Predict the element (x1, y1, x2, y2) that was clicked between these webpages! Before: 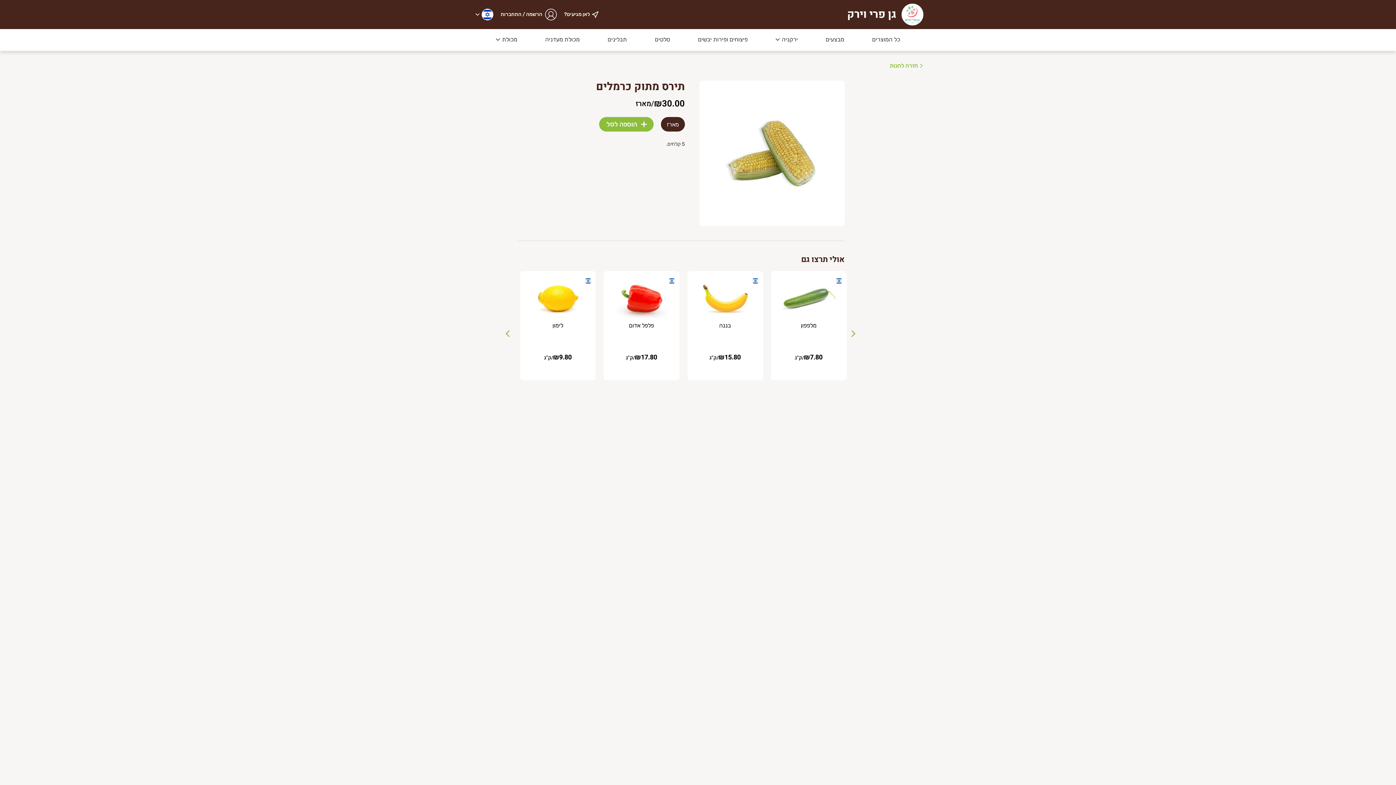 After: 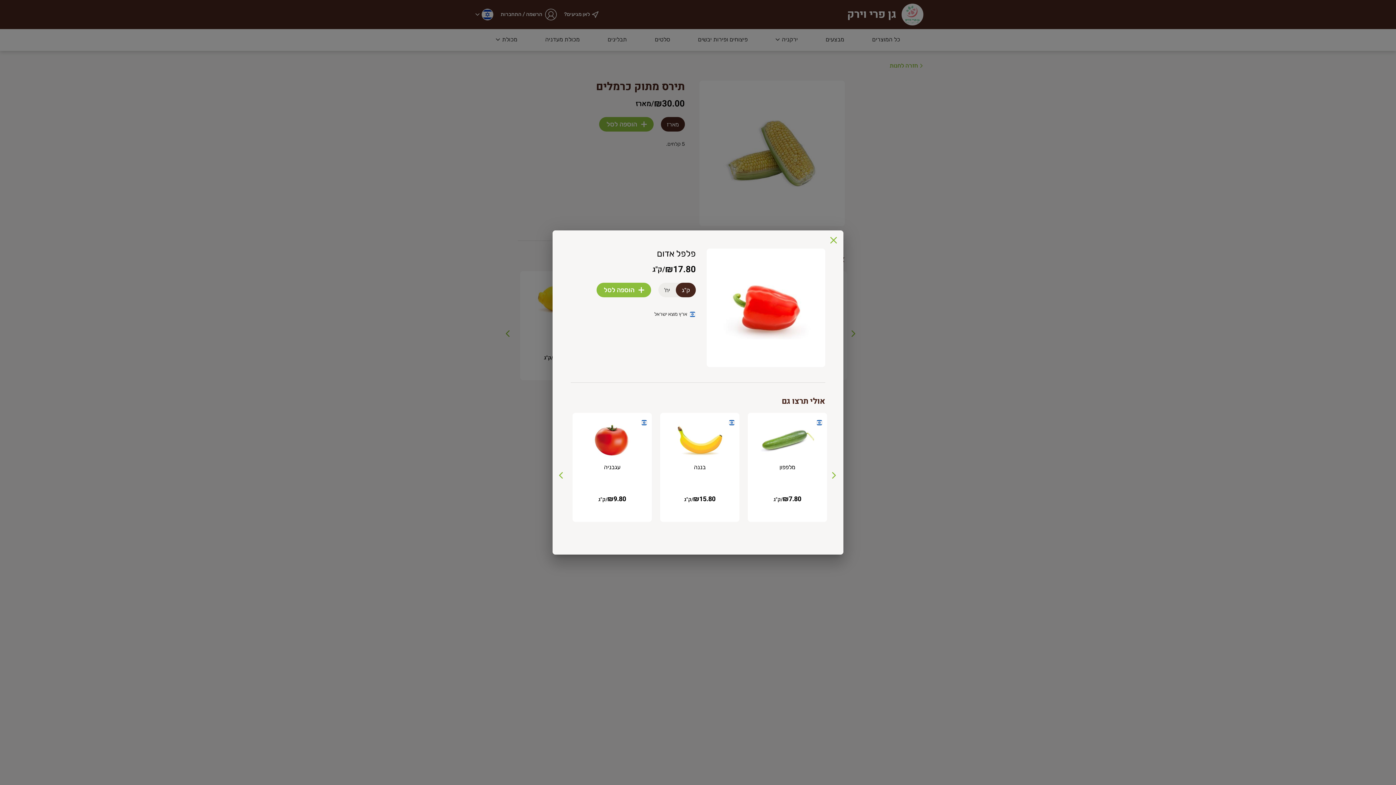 Action: bbox: (603, 271, 679, 344) label: פלפל אדום

₪17.80

/ק"ג